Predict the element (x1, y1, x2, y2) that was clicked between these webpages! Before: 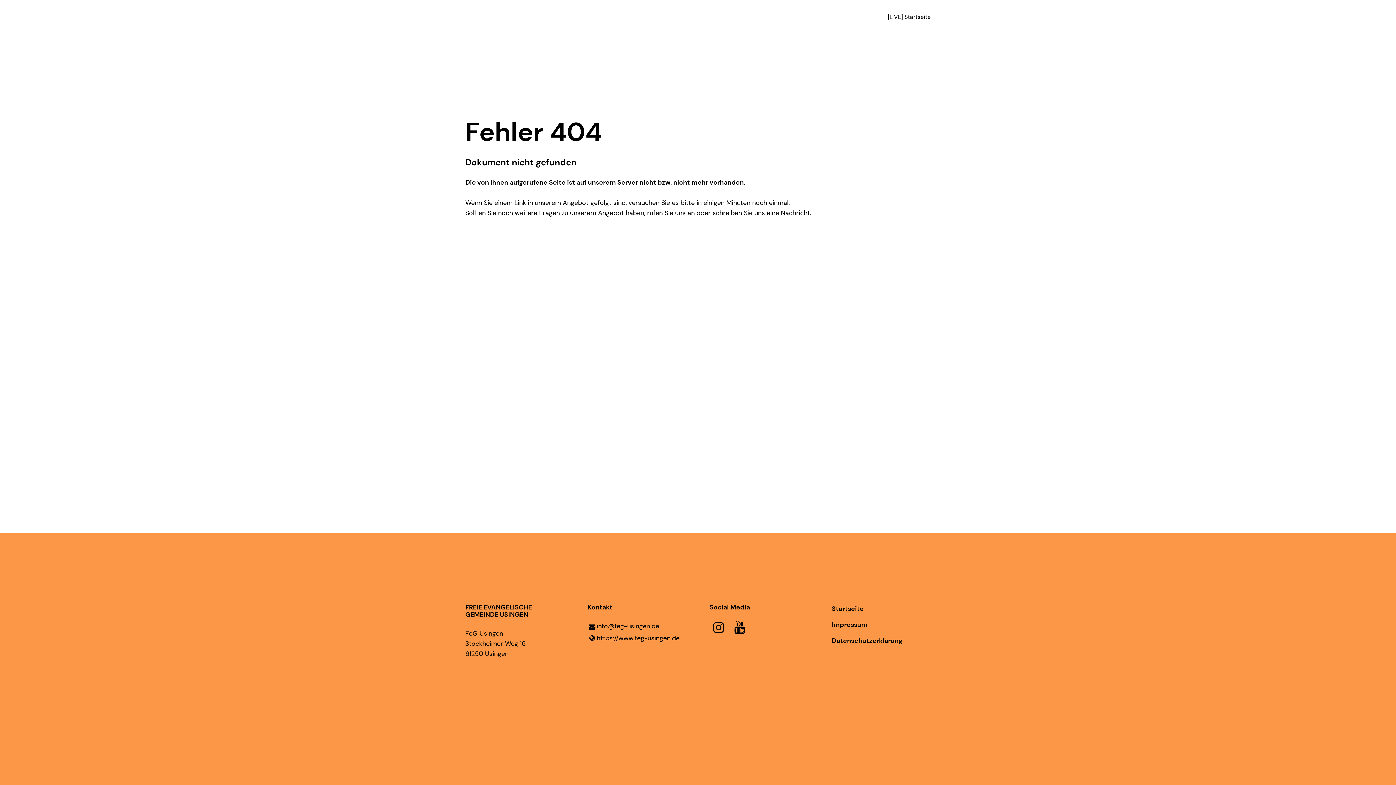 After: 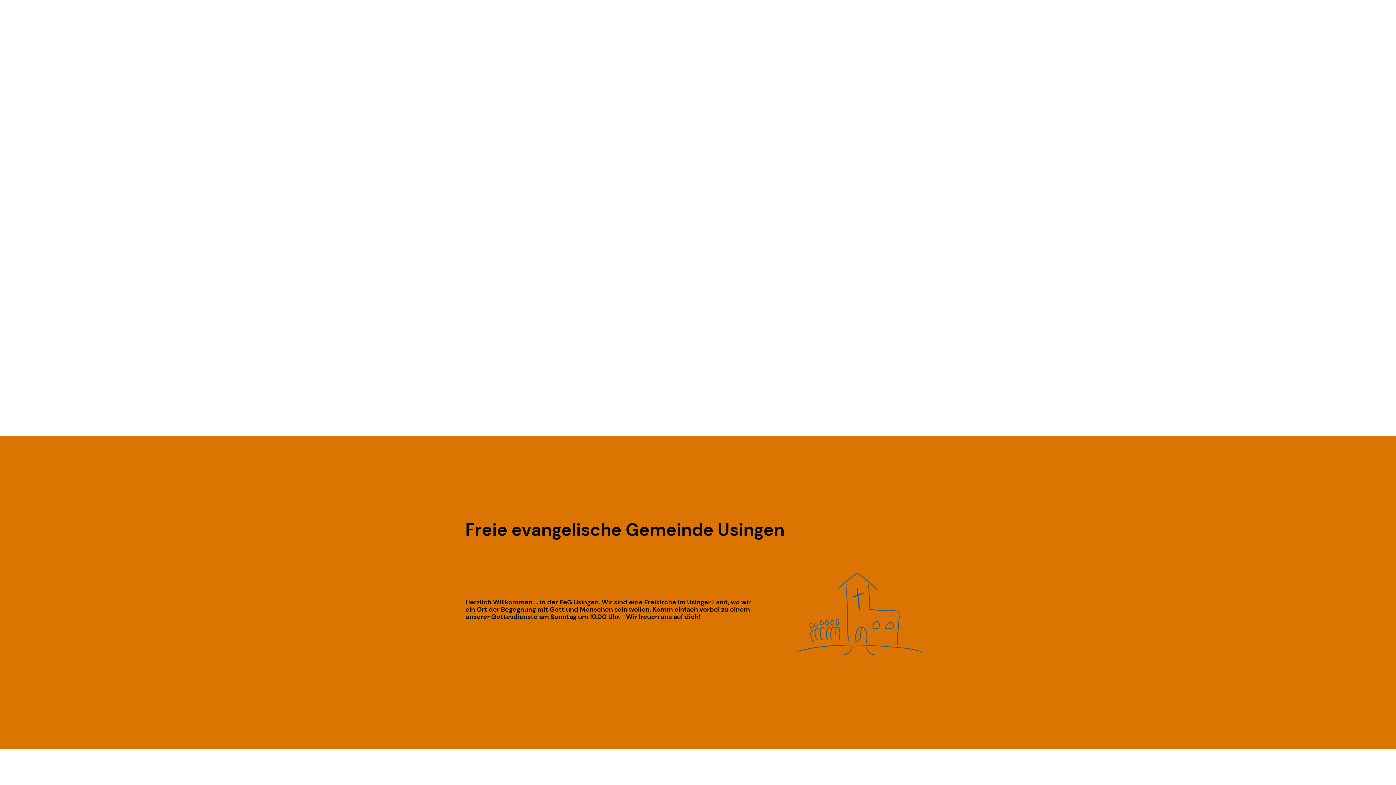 Action: label: https://www.​feg-usingen.​de bbox: (587, 633, 686, 643)